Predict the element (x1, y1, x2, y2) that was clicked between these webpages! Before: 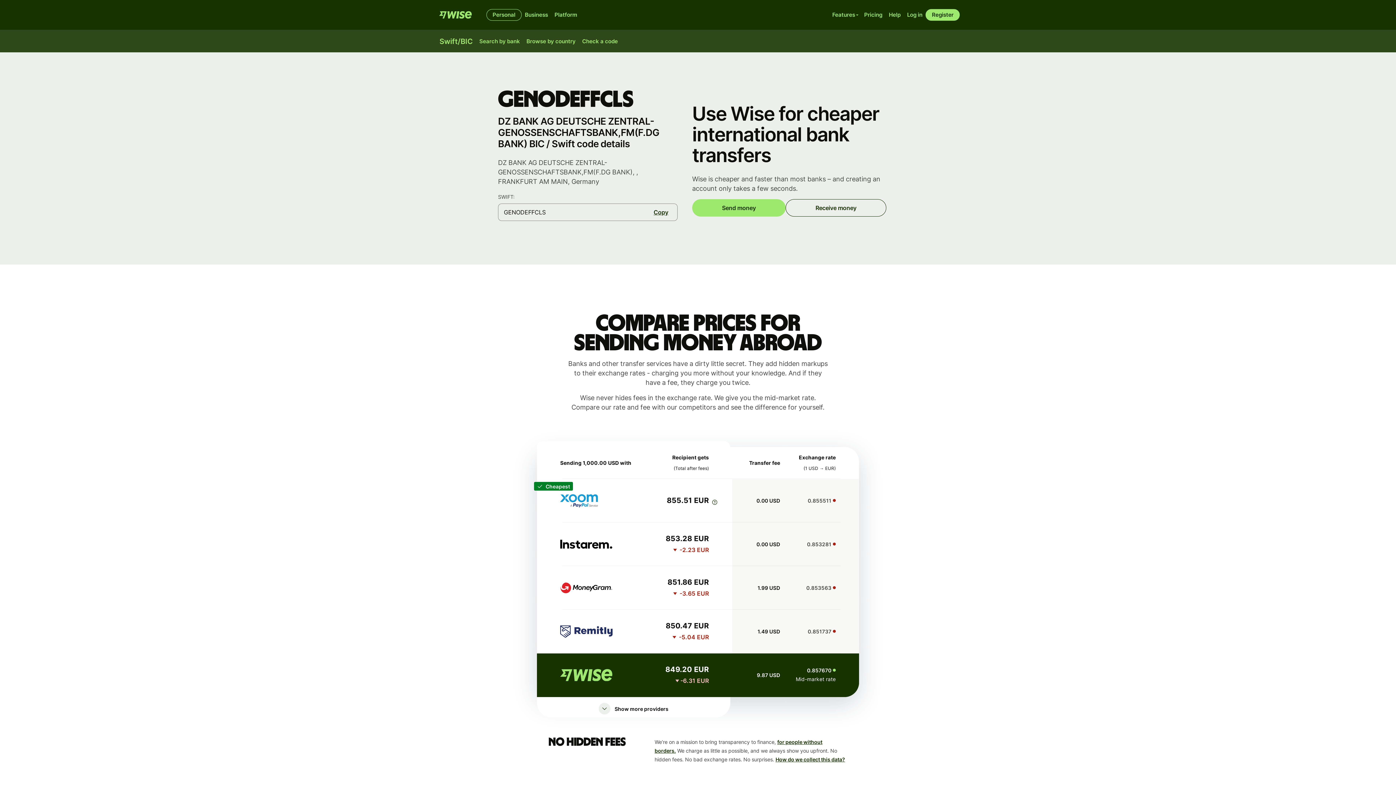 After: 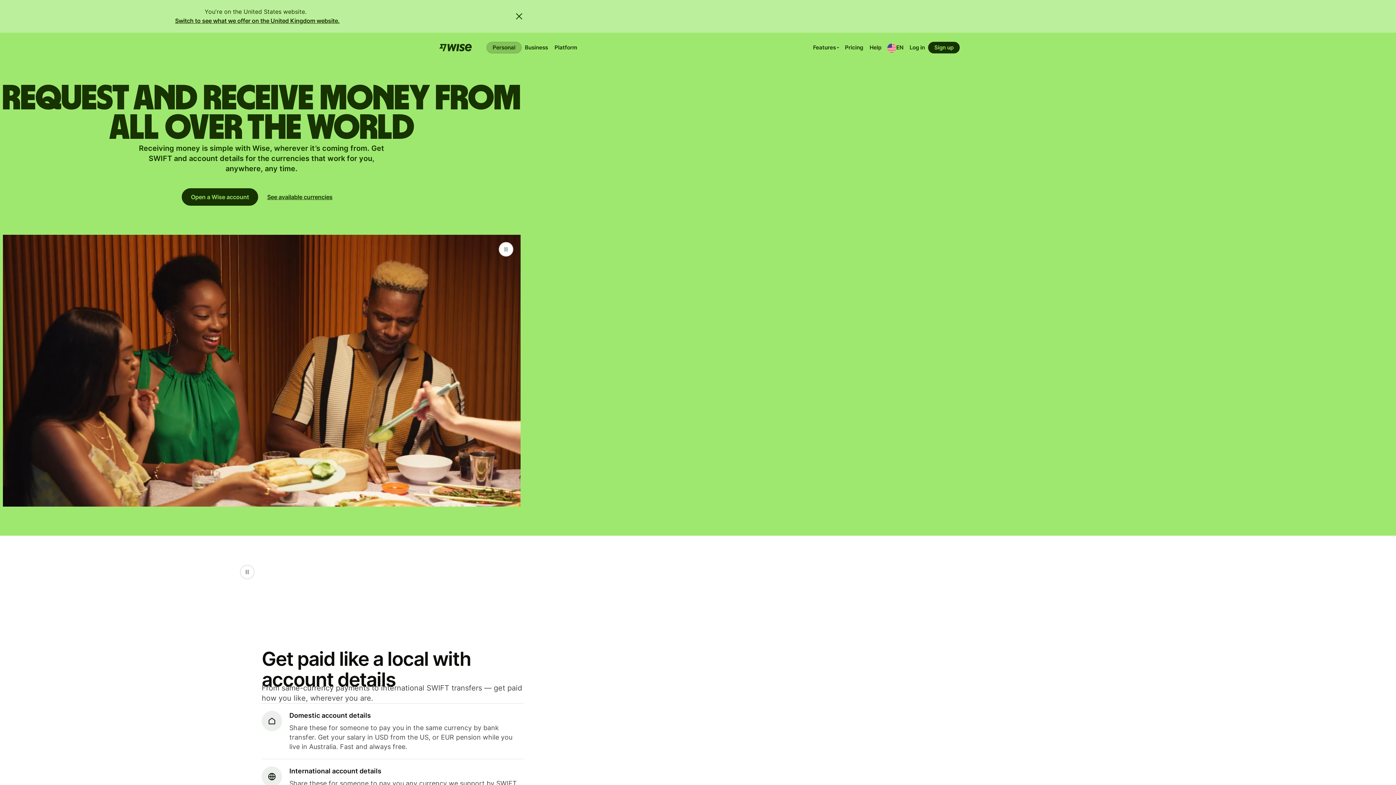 Action: label: Receive money bbox: (785, 199, 886, 216)